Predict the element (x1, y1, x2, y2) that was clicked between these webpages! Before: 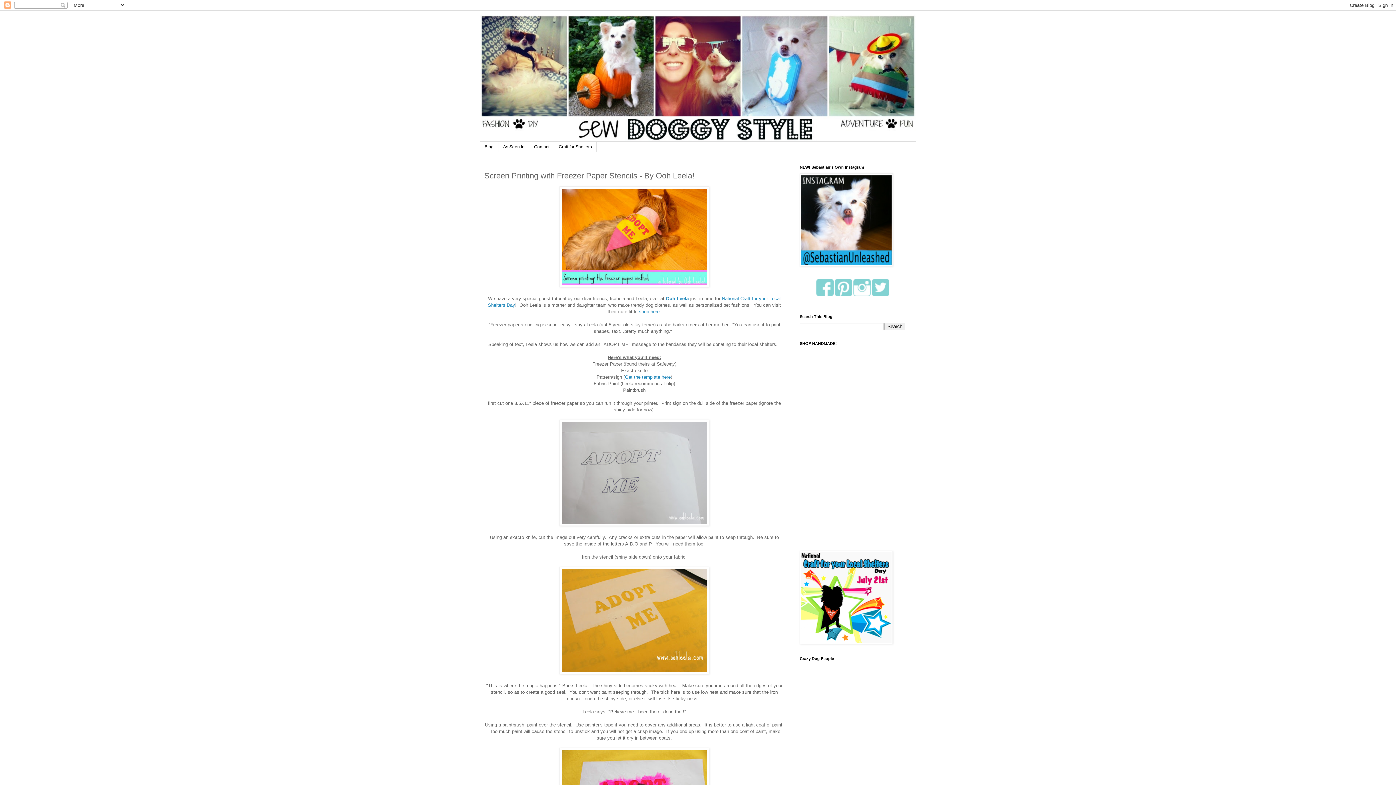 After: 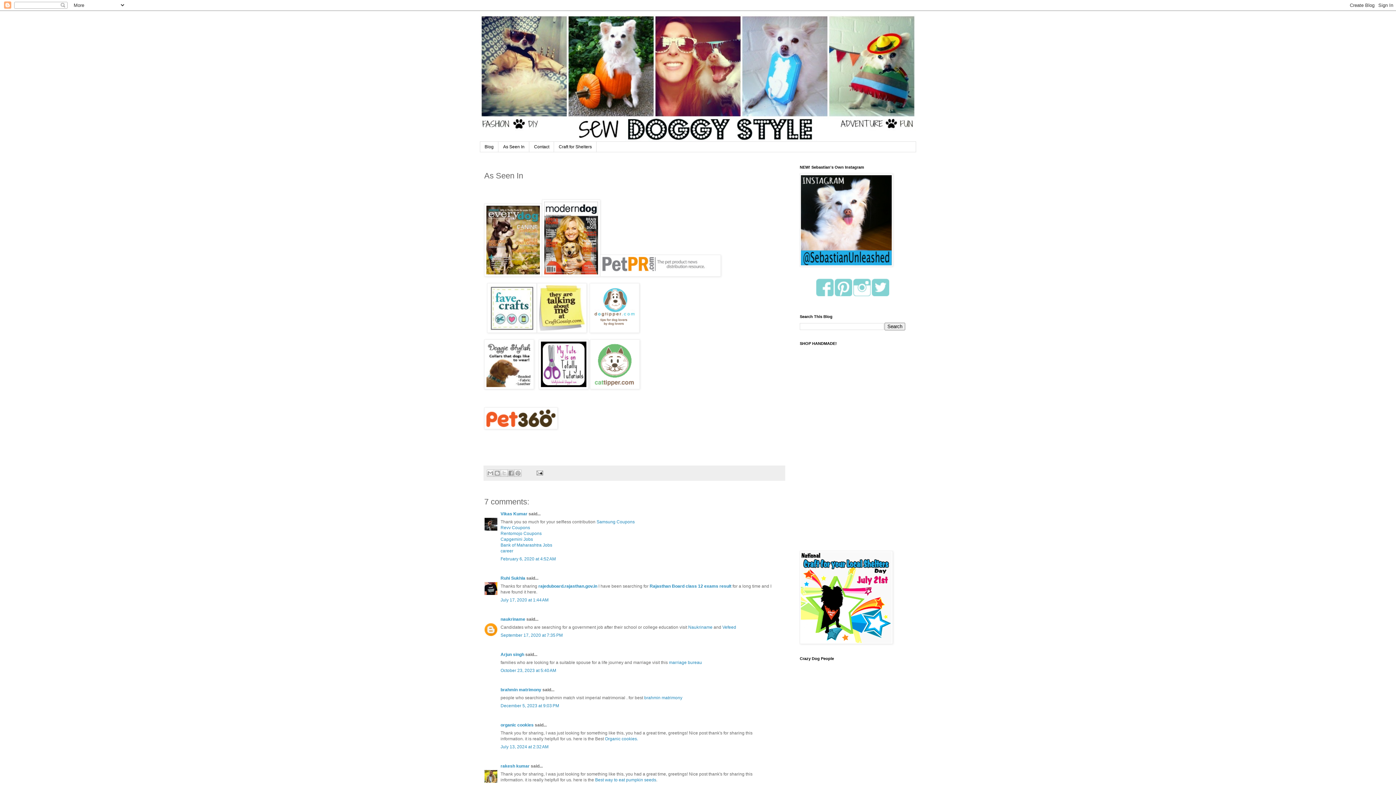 Action: label: As Seen In bbox: (498, 141, 529, 152)